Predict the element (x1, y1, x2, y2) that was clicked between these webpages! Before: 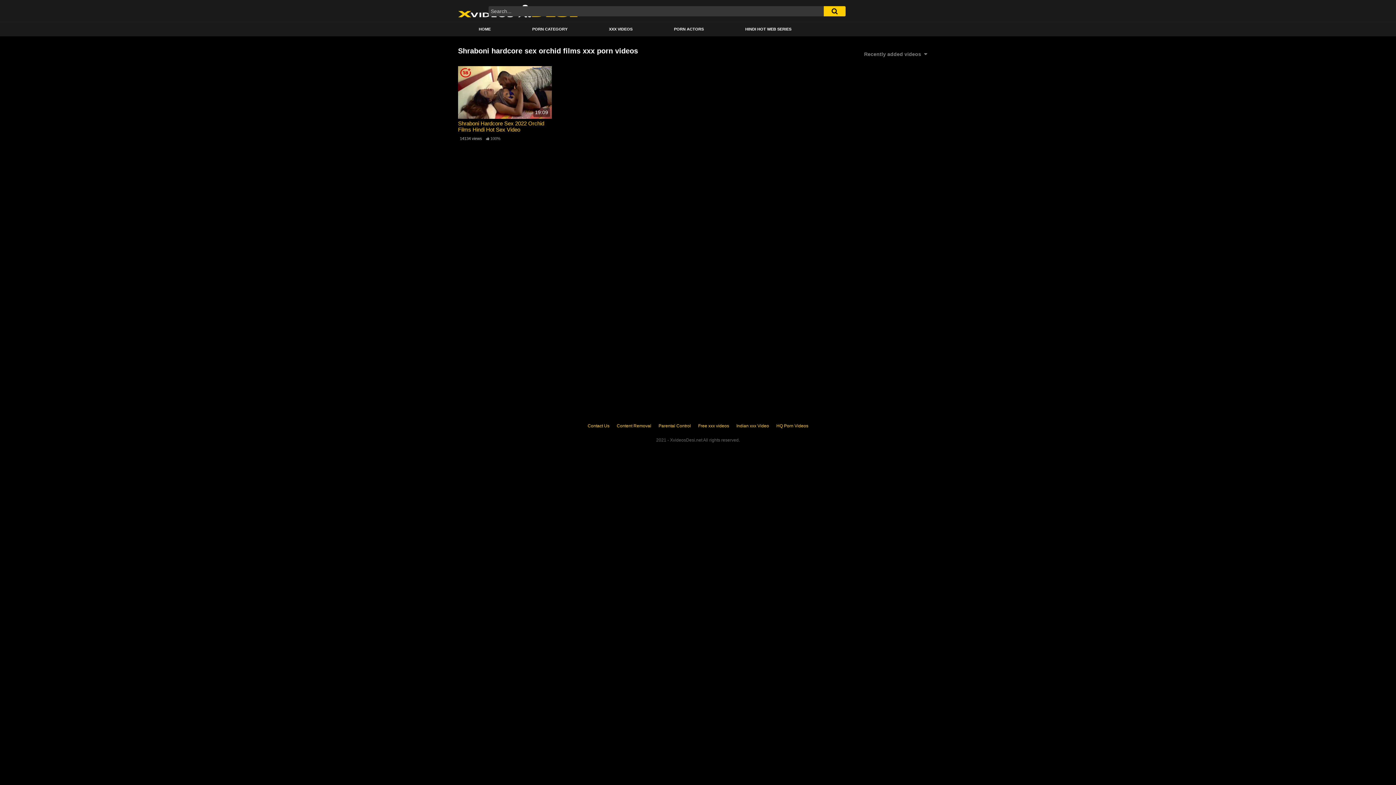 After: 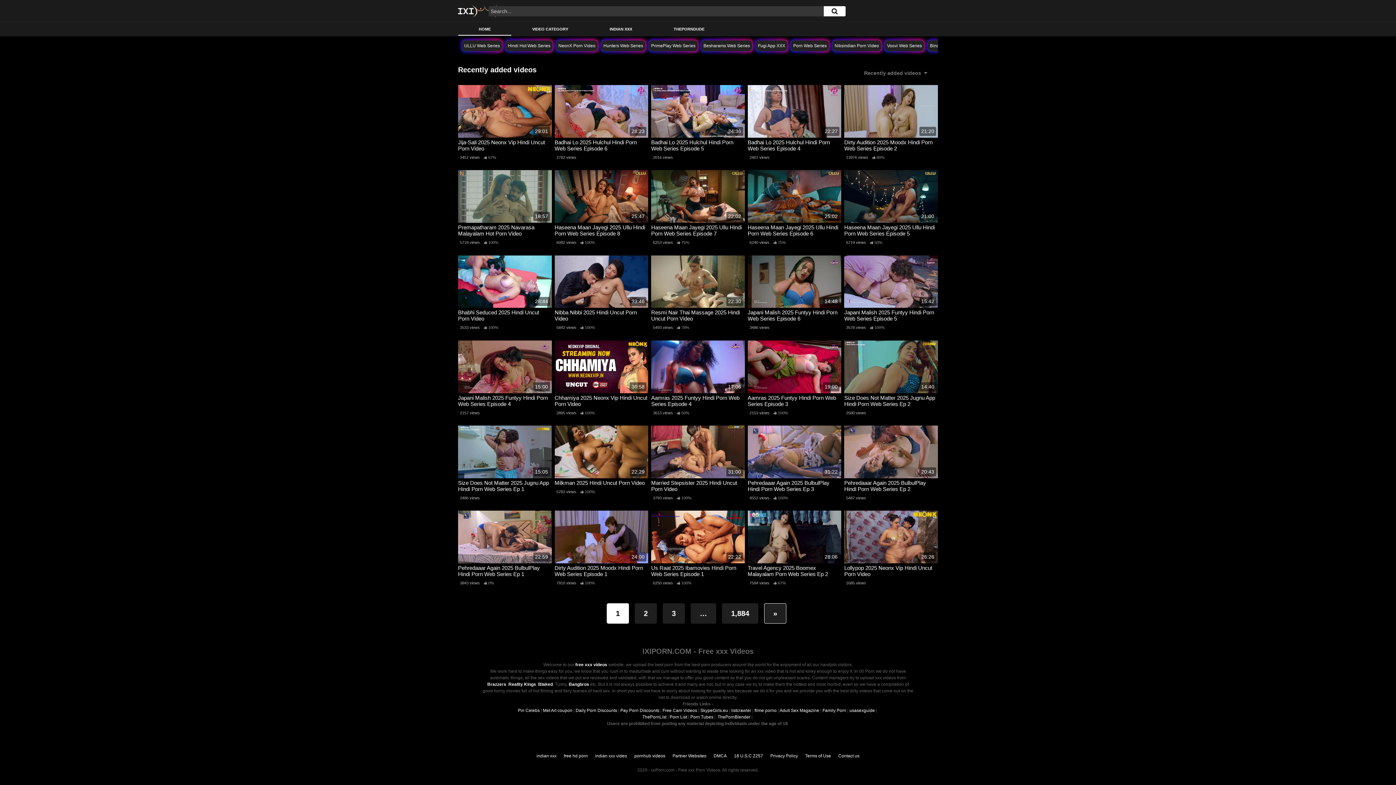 Action: label: Free xxx videos bbox: (698, 423, 729, 428)